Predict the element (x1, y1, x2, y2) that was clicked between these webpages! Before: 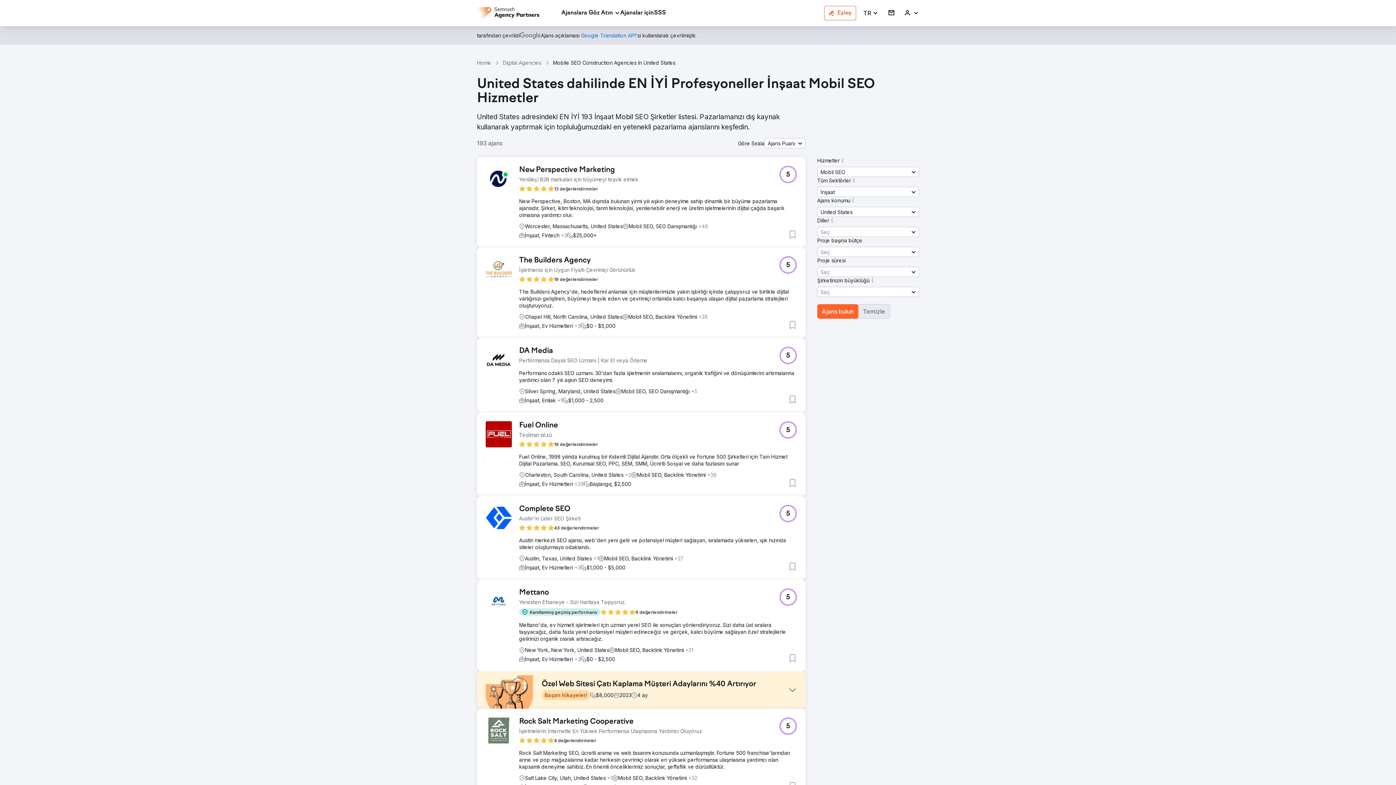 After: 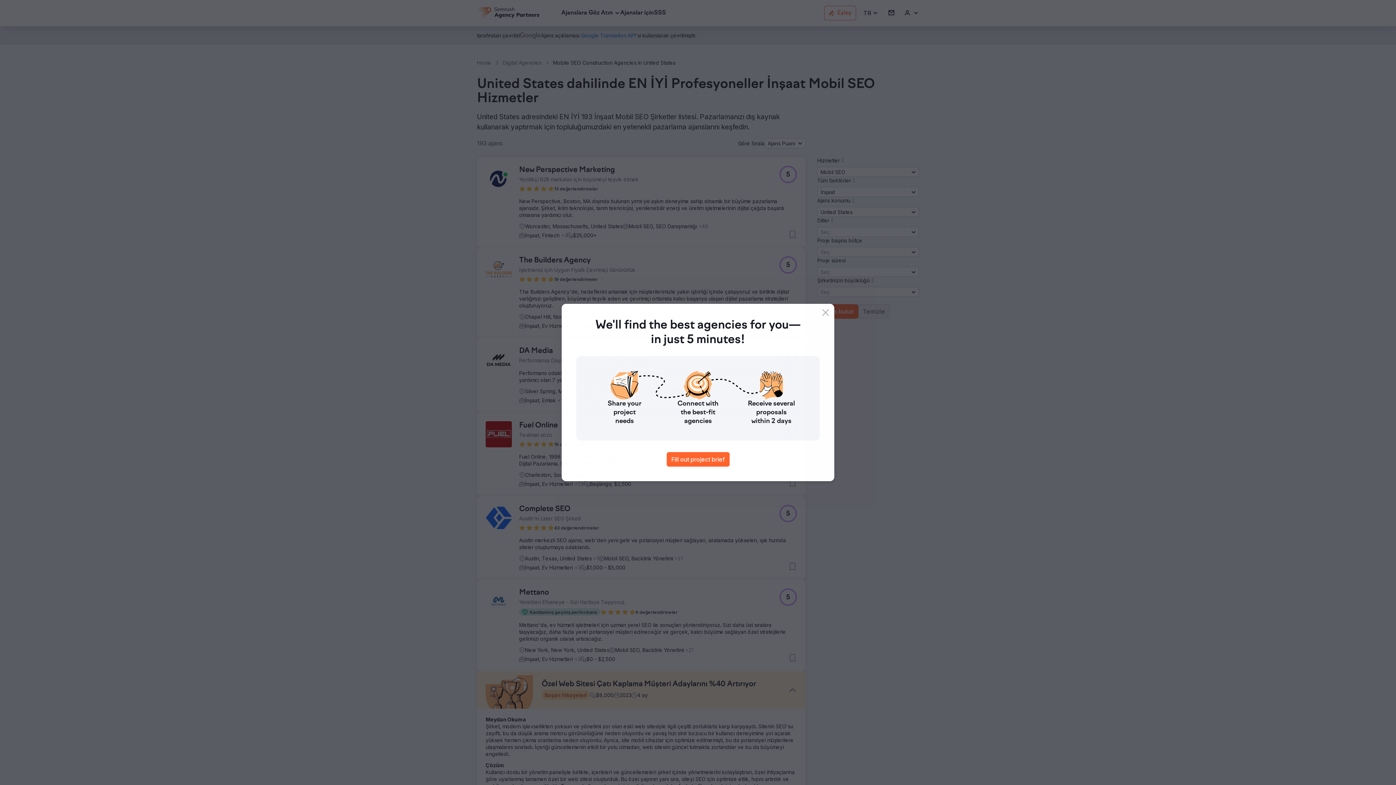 Action: bbox: (477, 671, 805, 709) label: Özel Web Sitesi Çatı Kaplama Müşteri Adaylarını %40 Artırıyor
Başarı hikayeleri

$8,000

2023

4 ay